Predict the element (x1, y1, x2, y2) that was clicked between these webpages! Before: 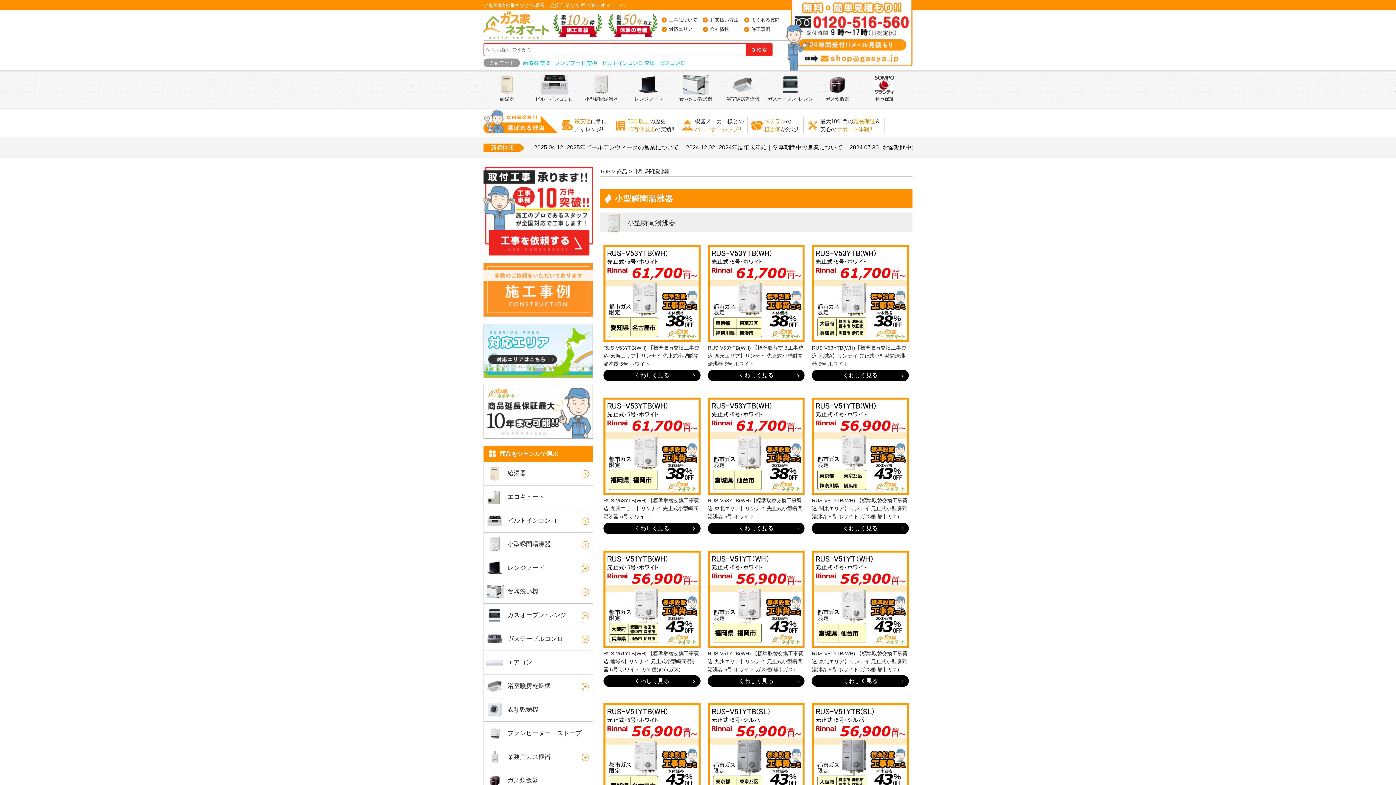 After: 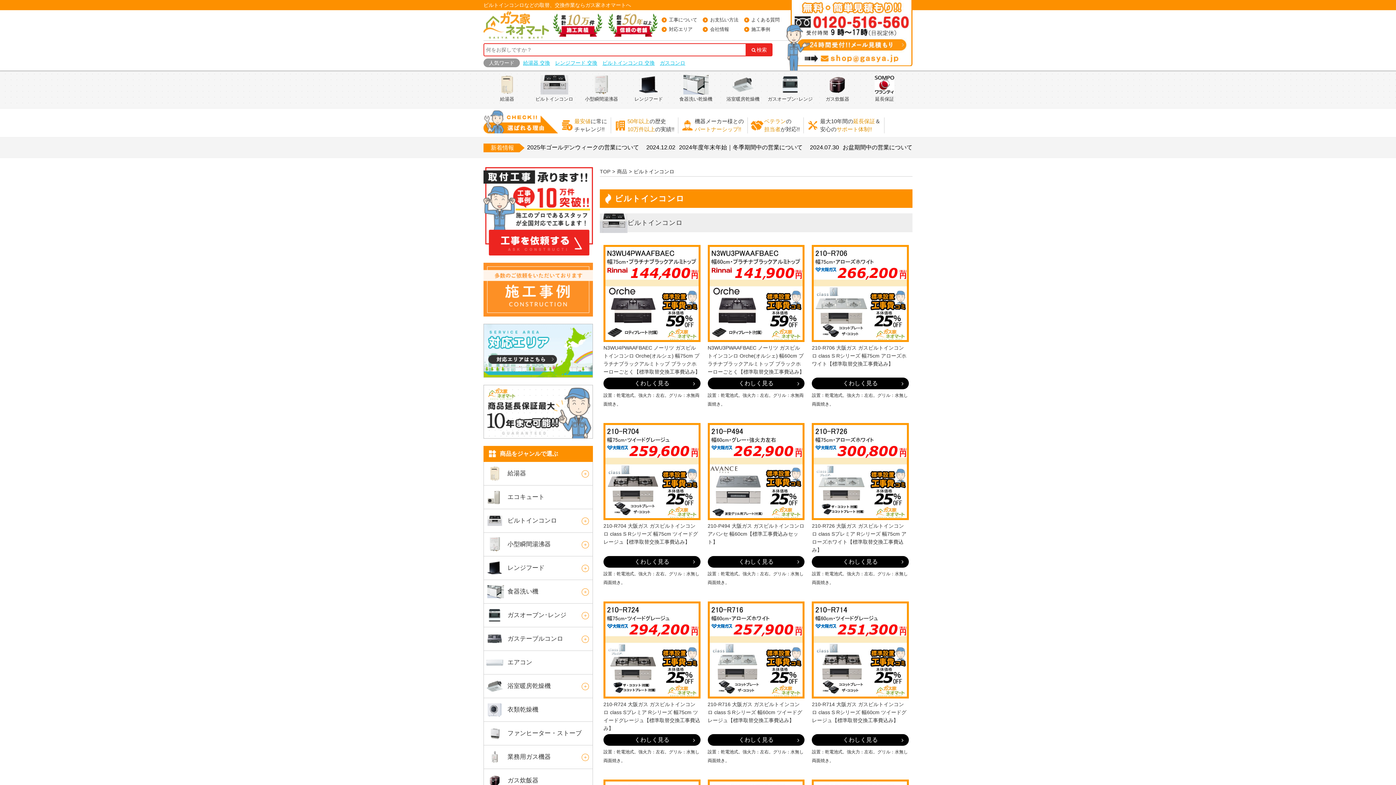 Action: label: ビルトインコンロ bbox: (484, 509, 592, 532)